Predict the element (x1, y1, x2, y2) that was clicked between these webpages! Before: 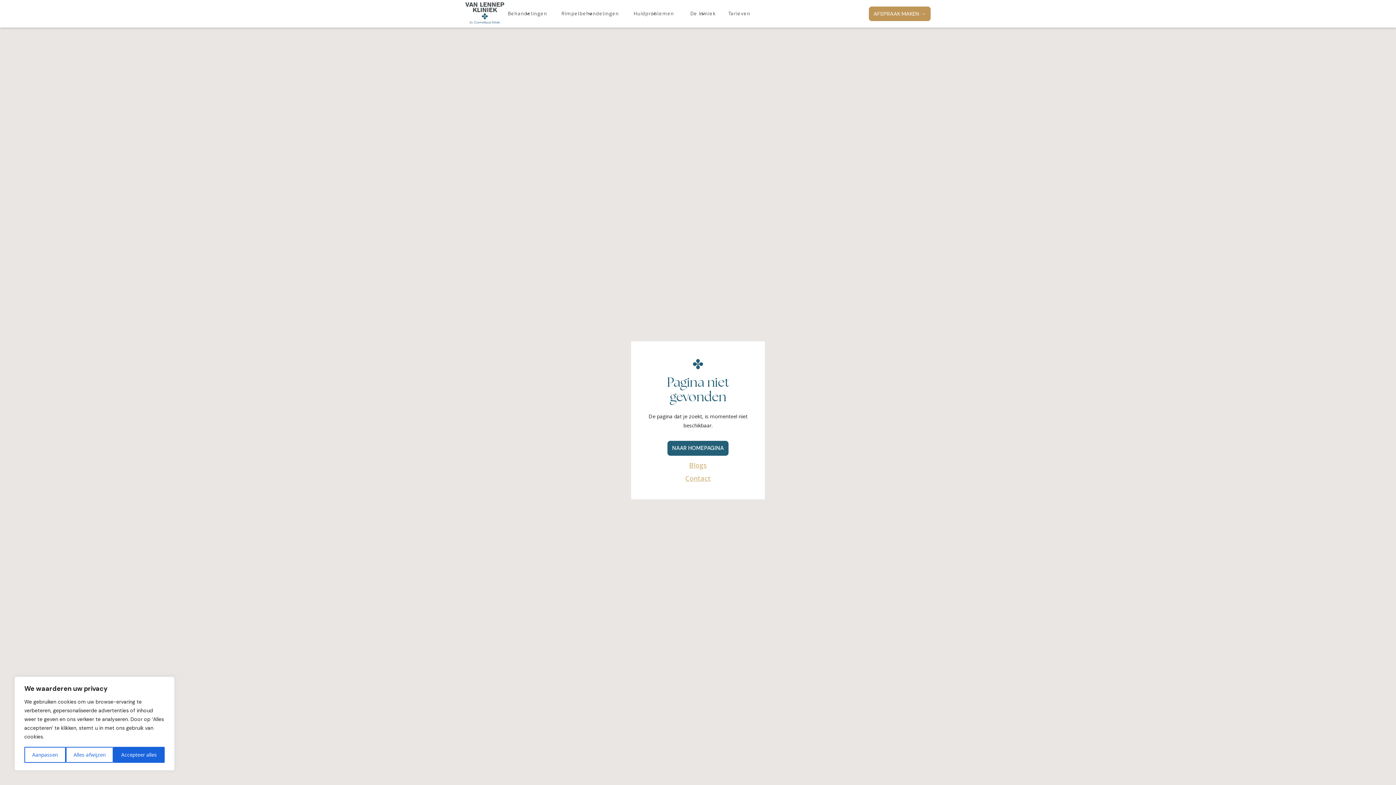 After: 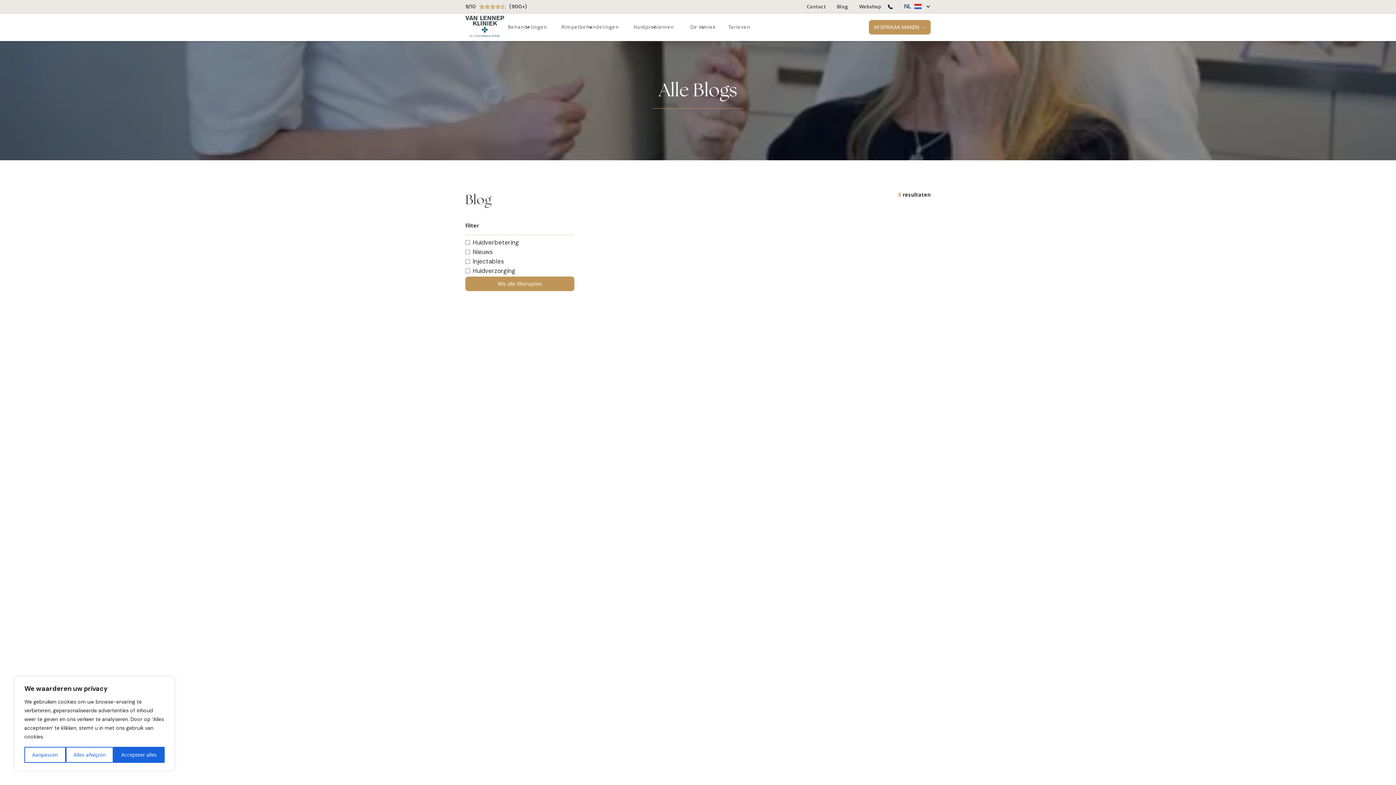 Action: label: Blogs bbox: (689, 461, 706, 468)